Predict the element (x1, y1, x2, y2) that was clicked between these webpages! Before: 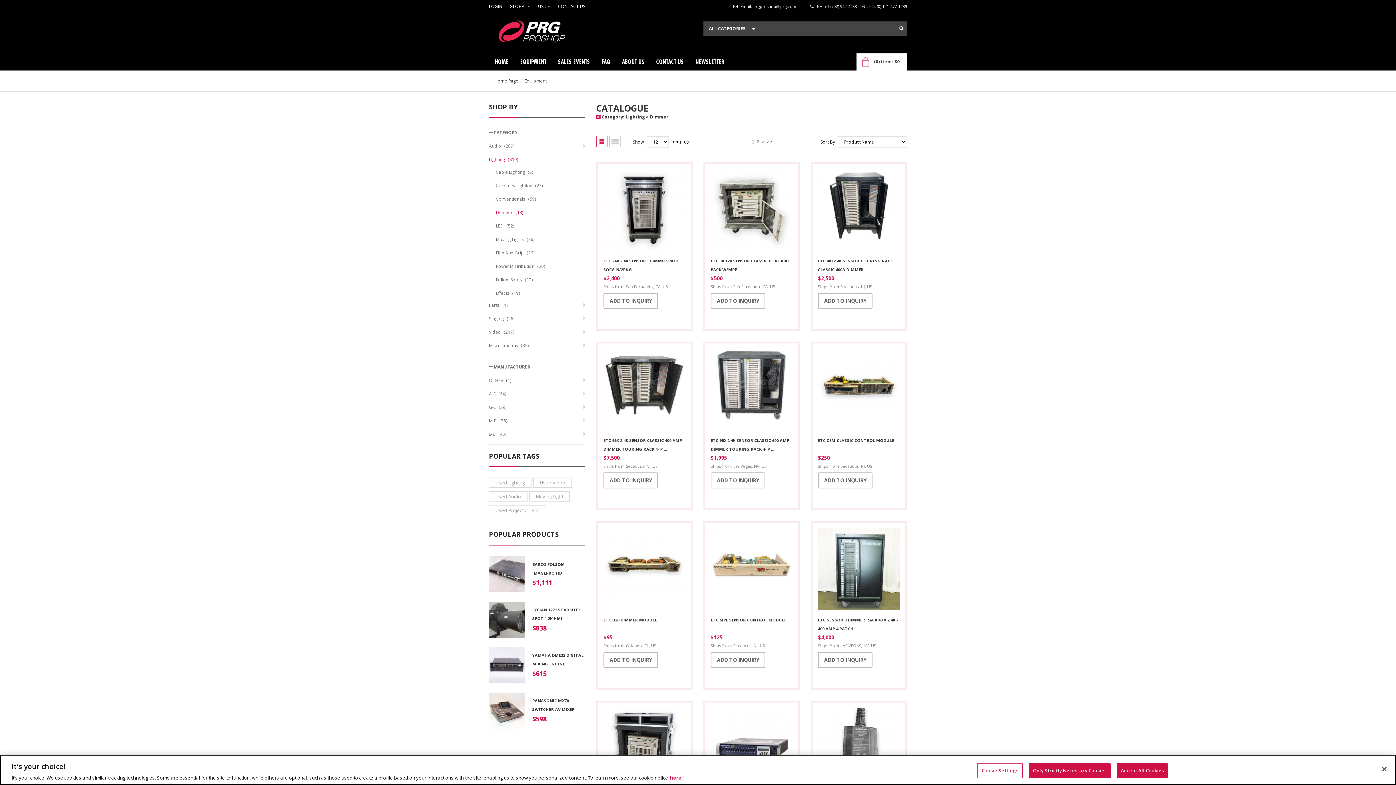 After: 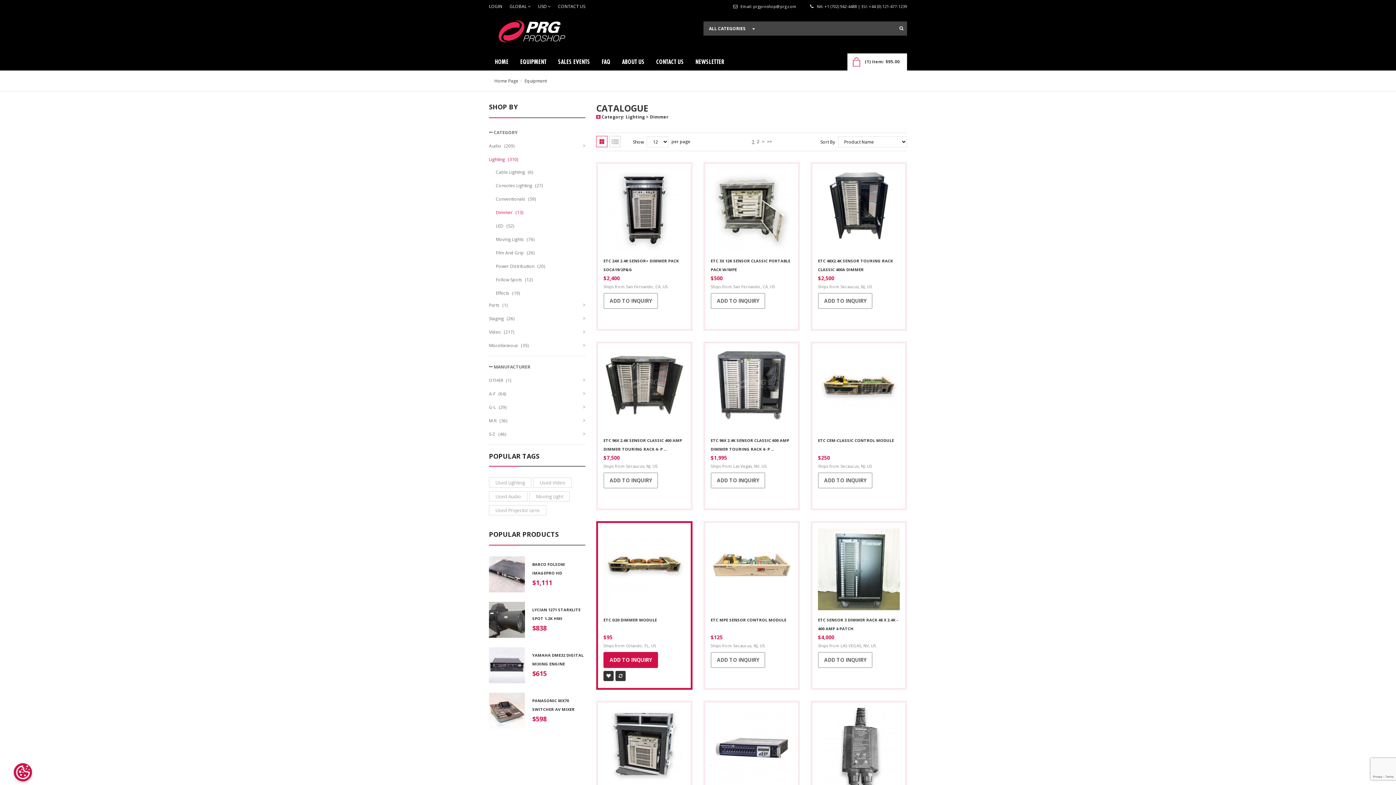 Action: label: ADD TO INQUIRY bbox: (603, 652, 658, 668)